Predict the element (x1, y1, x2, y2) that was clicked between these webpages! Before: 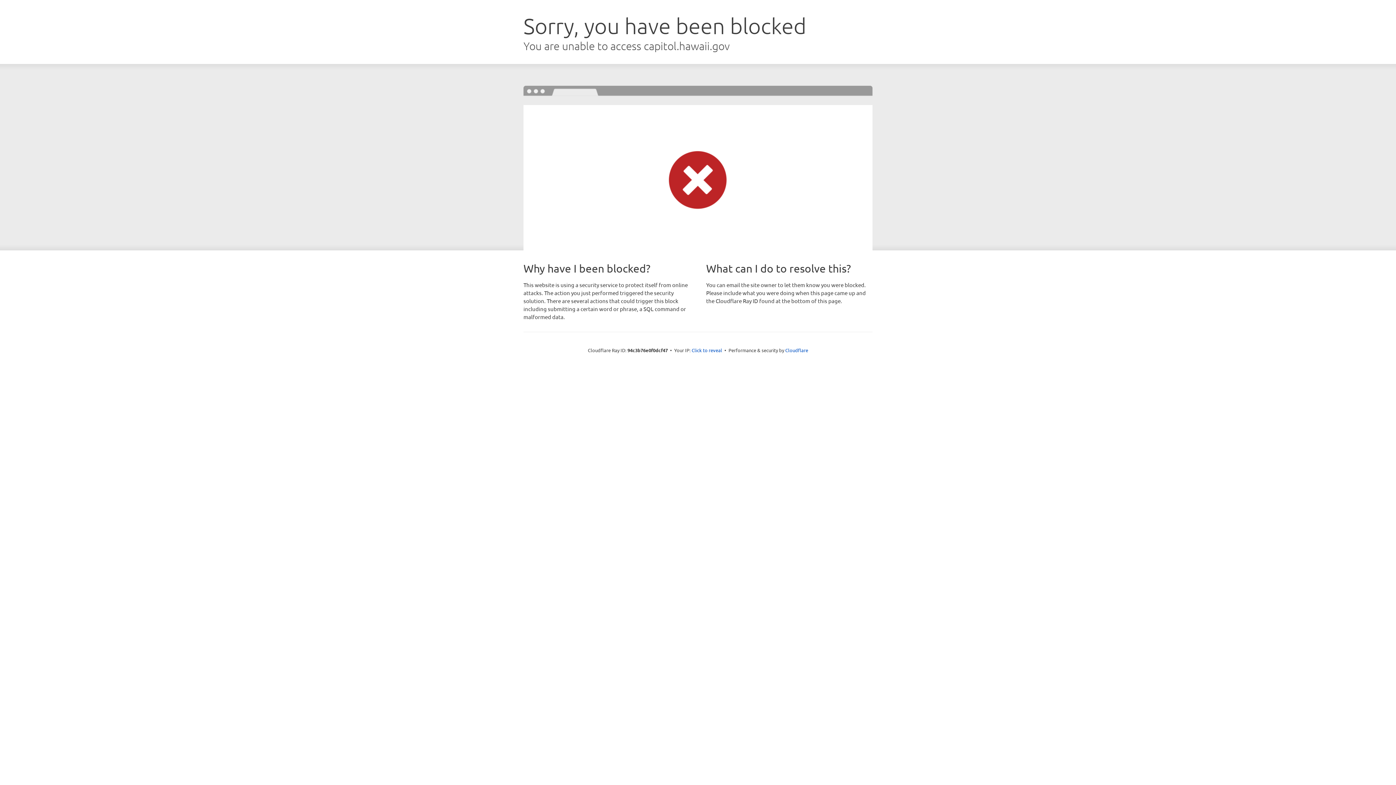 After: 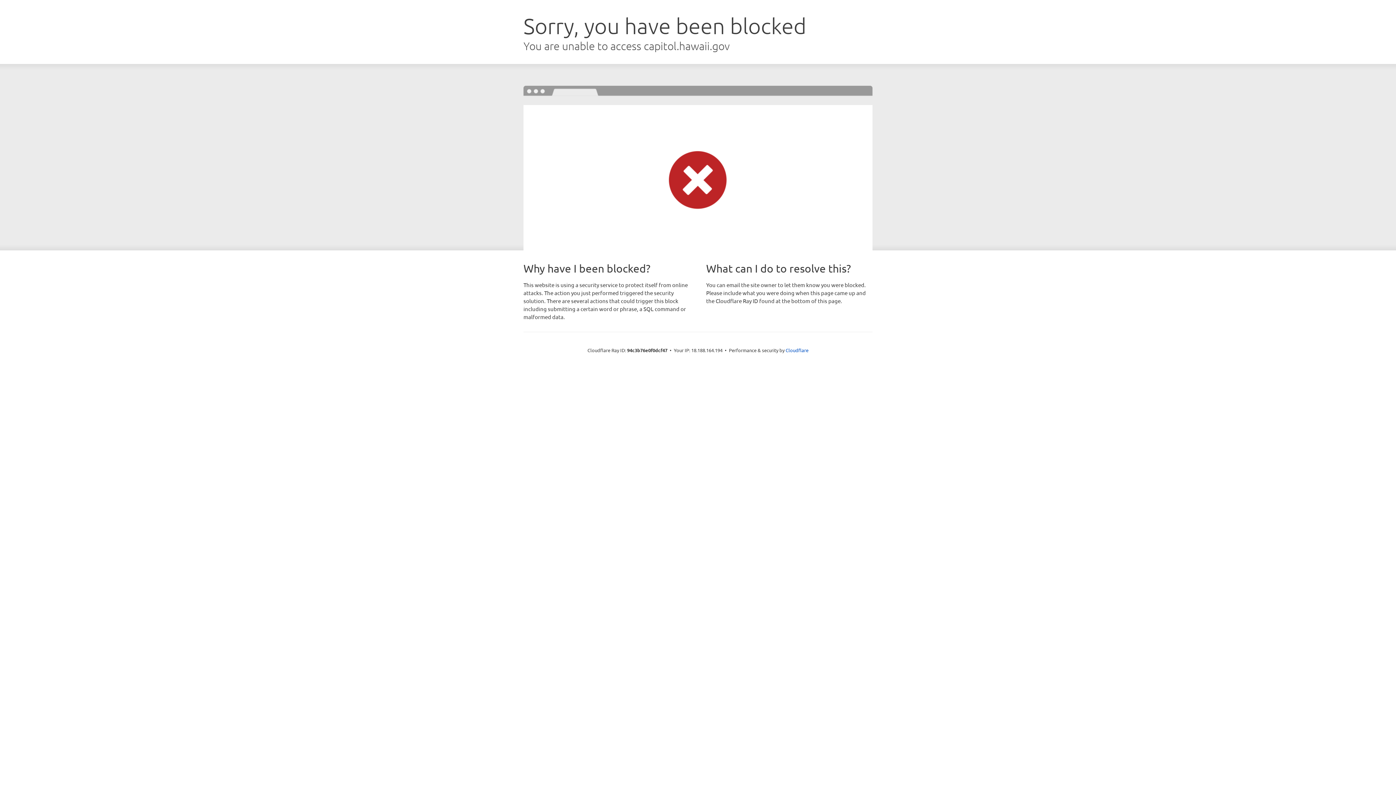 Action: bbox: (691, 346, 722, 353) label: Click to reveal